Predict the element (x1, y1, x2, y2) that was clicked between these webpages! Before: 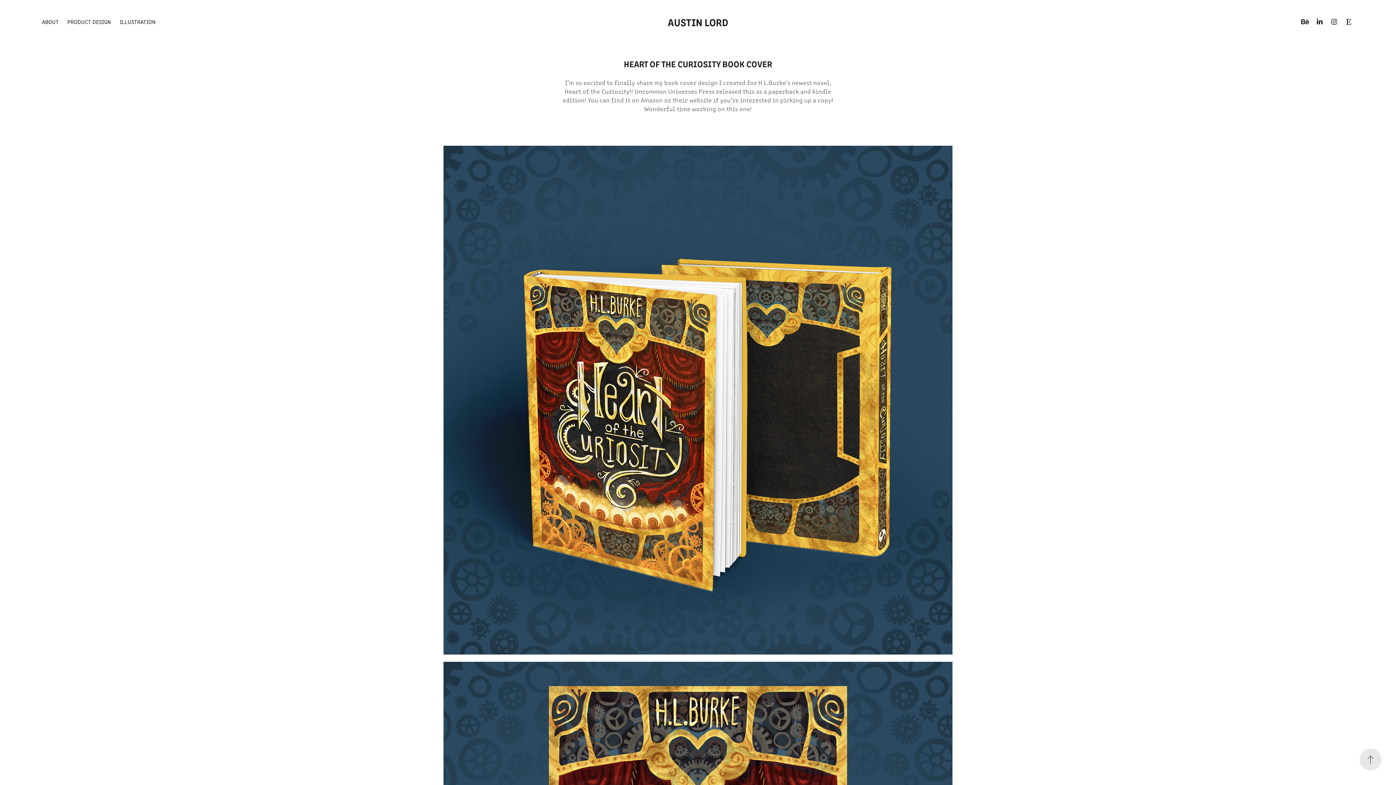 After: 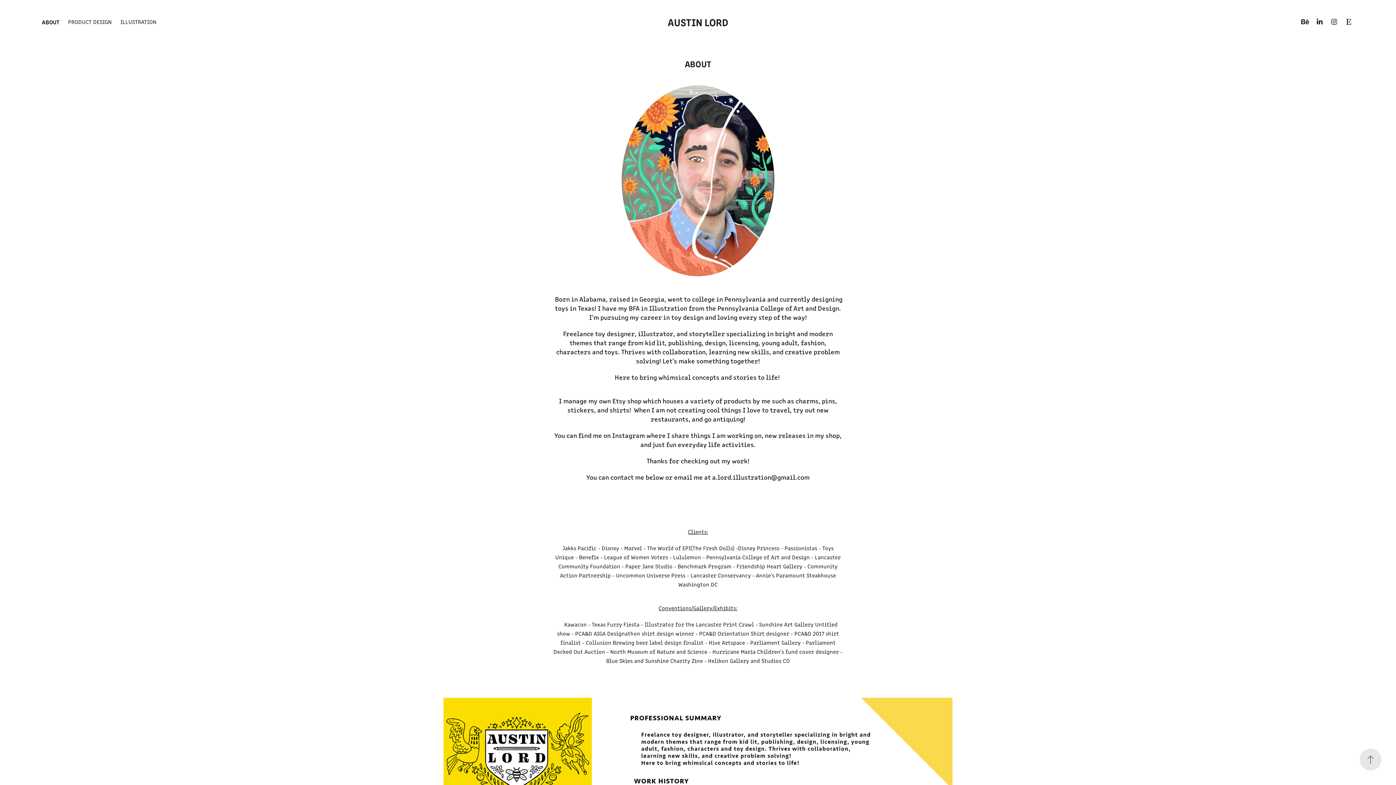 Action: bbox: (41, 17, 58, 25) label: ABOUT